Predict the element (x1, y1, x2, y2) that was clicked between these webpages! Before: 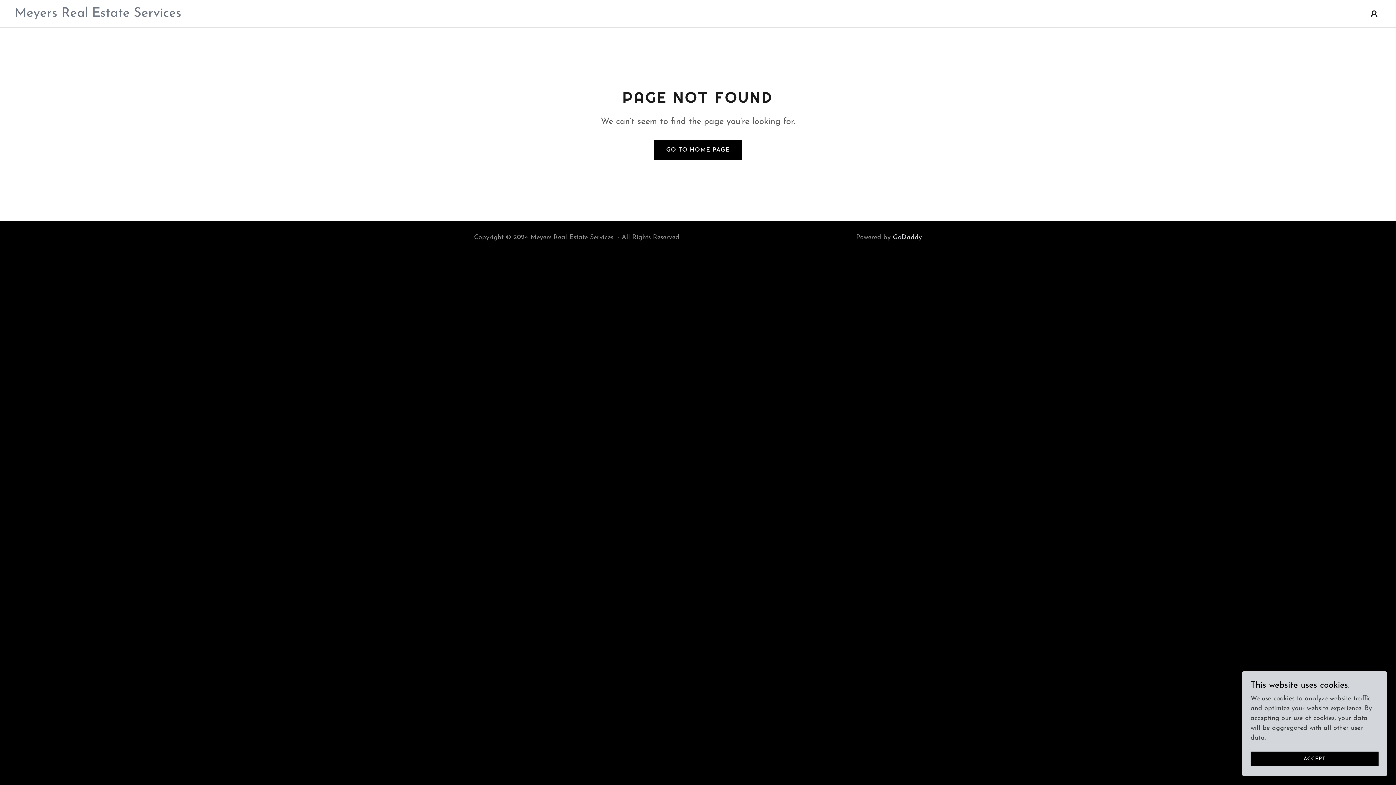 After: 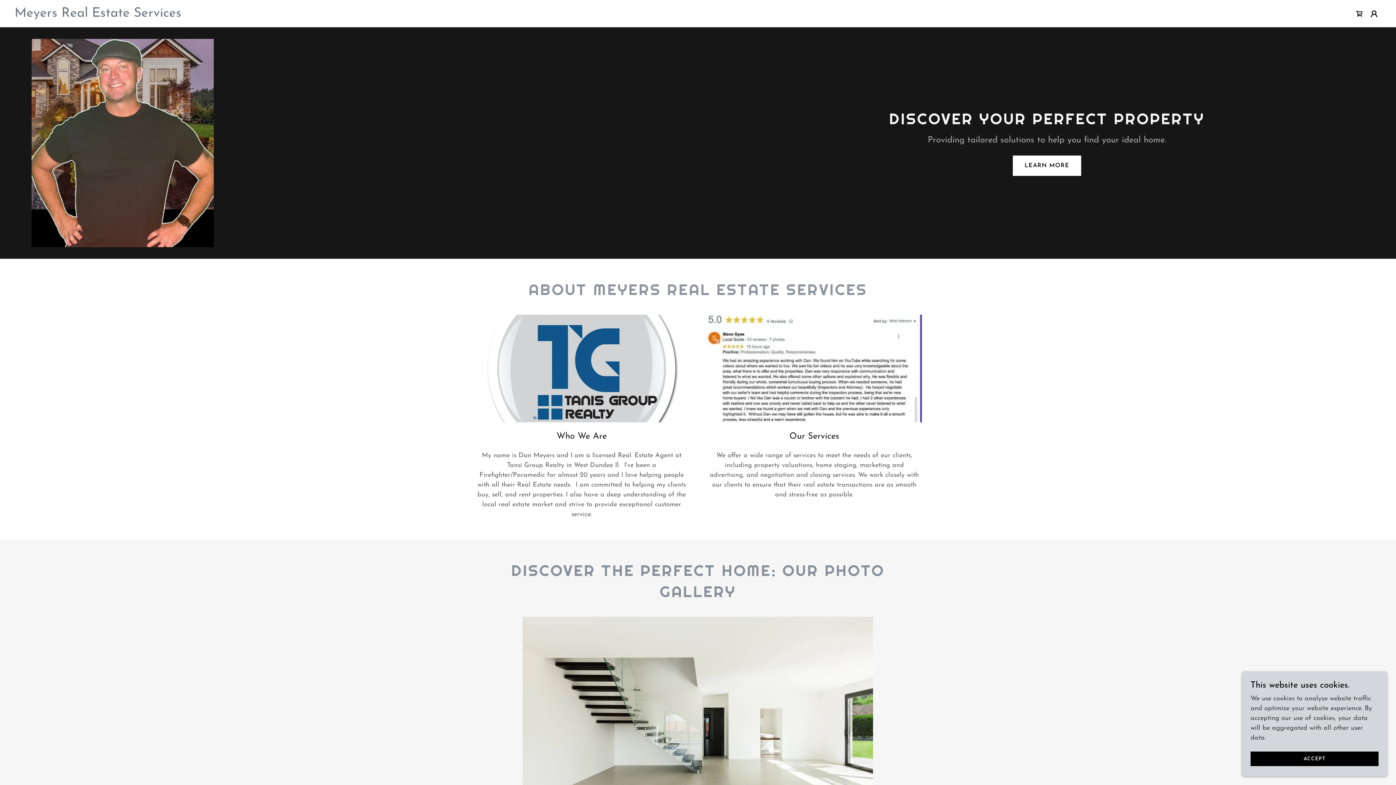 Action: label: GO TO HOME PAGE bbox: (654, 140, 741, 160)